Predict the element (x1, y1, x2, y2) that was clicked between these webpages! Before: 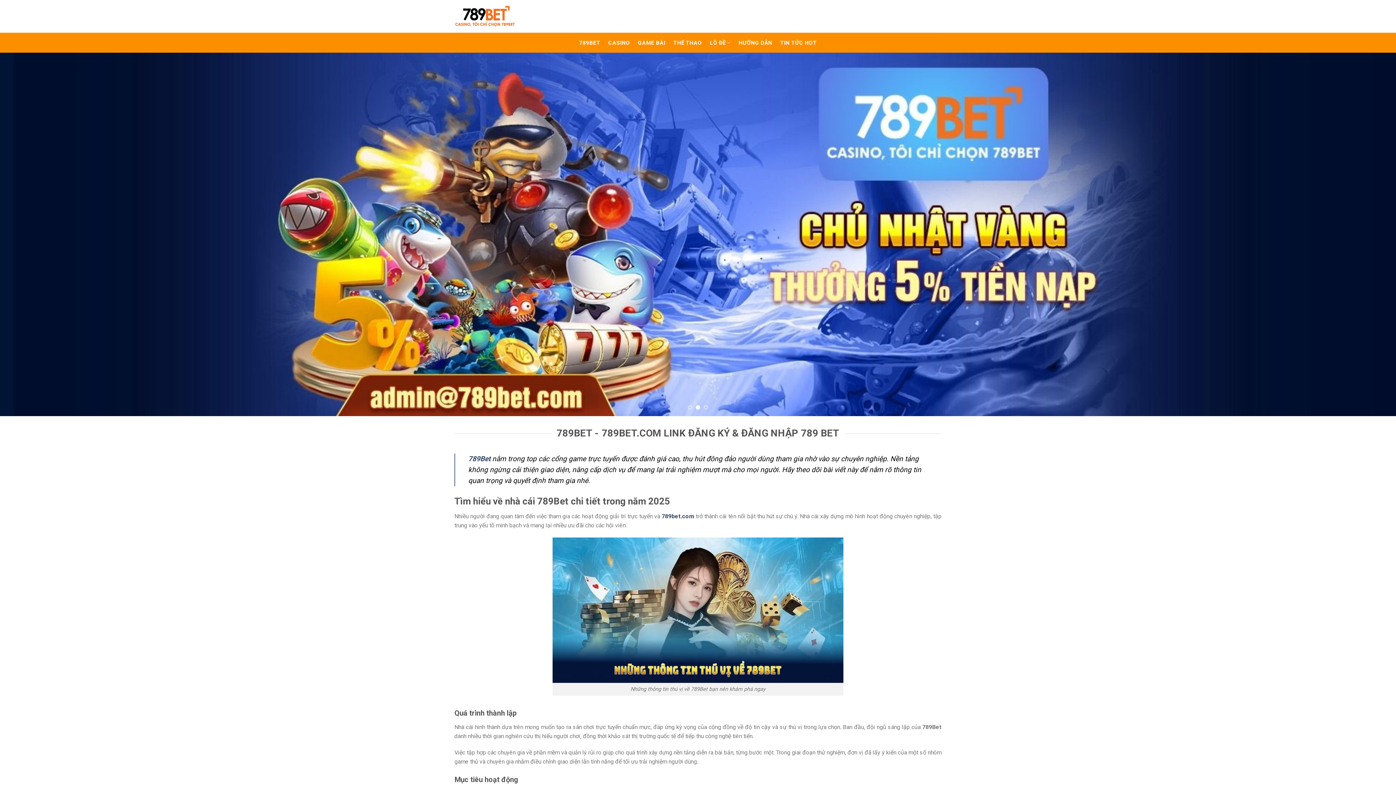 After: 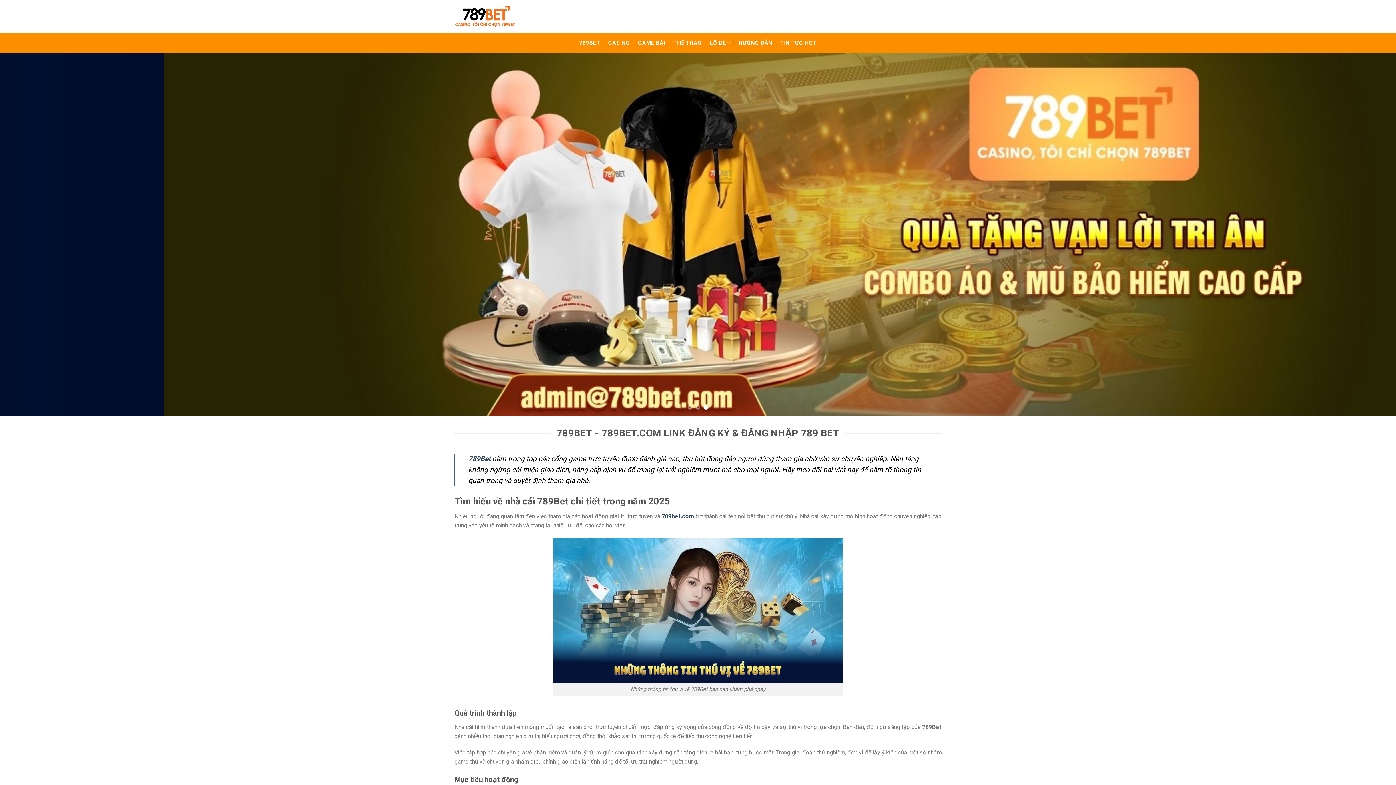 Action: bbox: (468, 454, 490, 463) label: 789Bet